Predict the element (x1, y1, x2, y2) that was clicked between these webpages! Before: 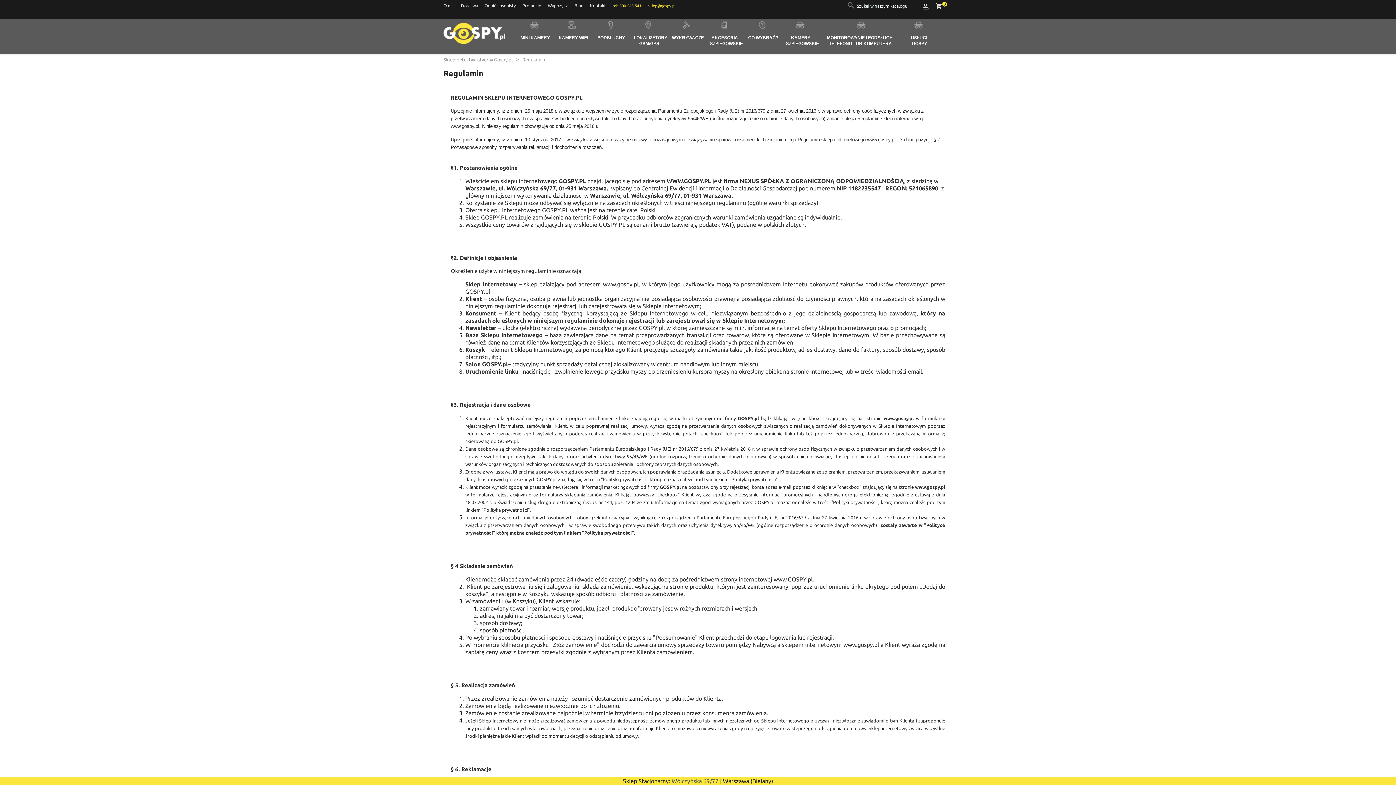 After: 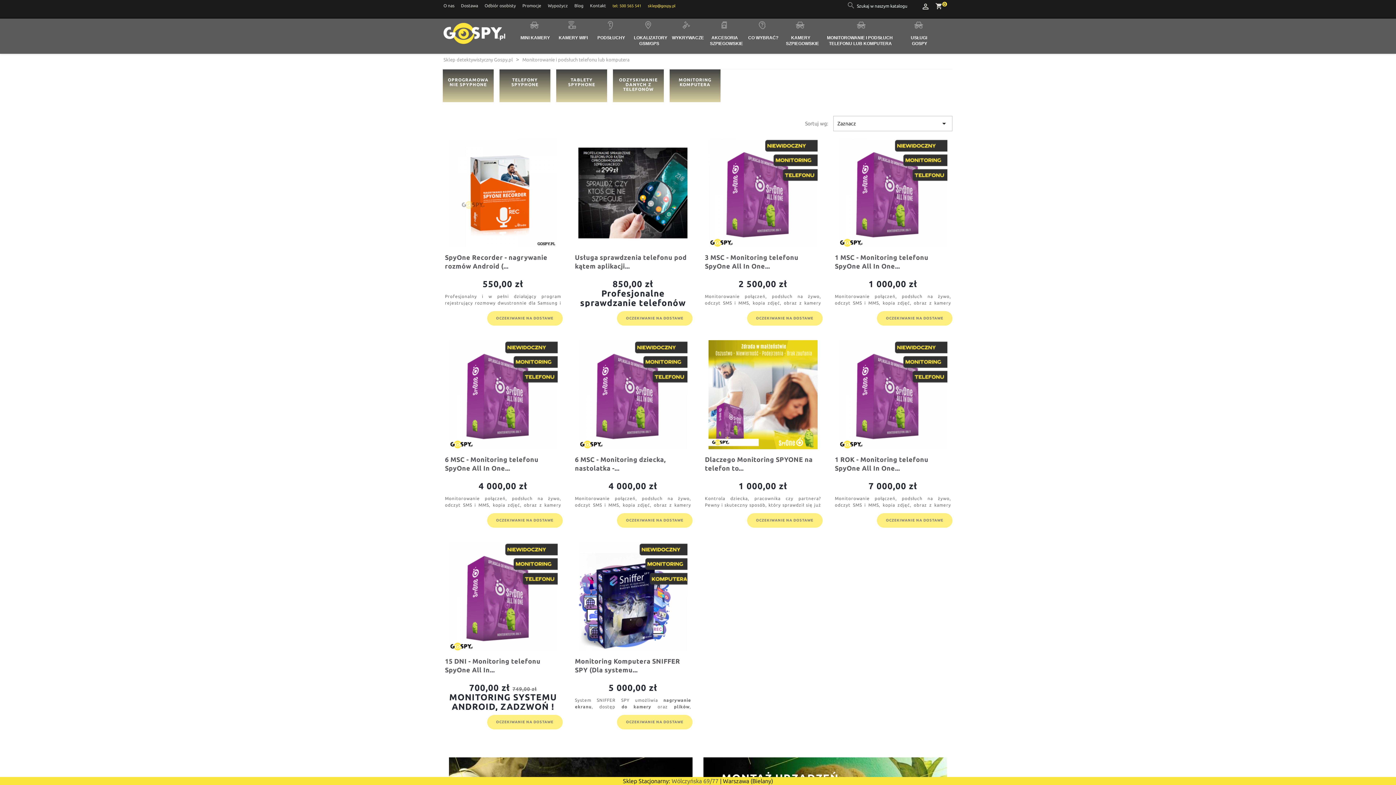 Action: bbox: (820, 27, 900, 53) label: MONITOROWANIE I PODSŁUCH TELEFONU LUB KOMPUTERA